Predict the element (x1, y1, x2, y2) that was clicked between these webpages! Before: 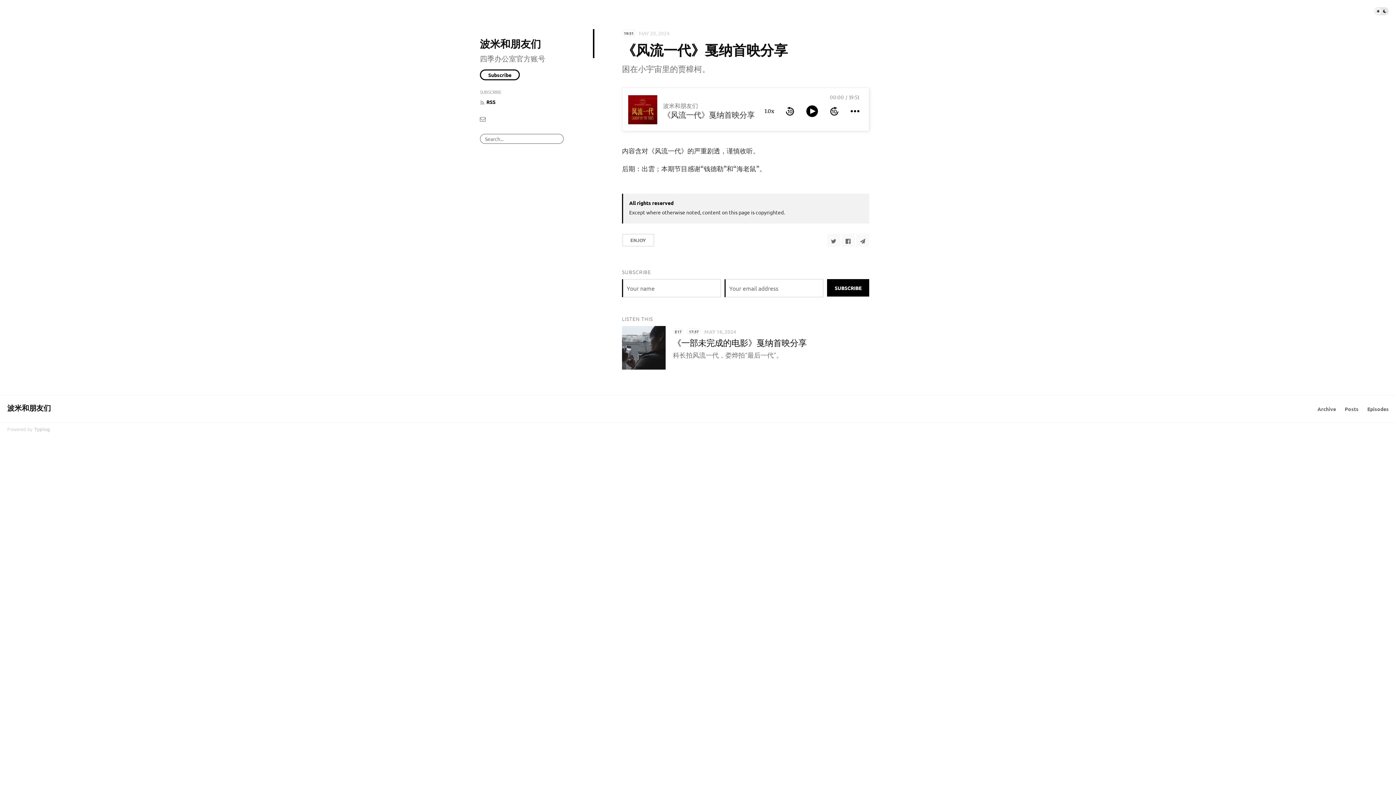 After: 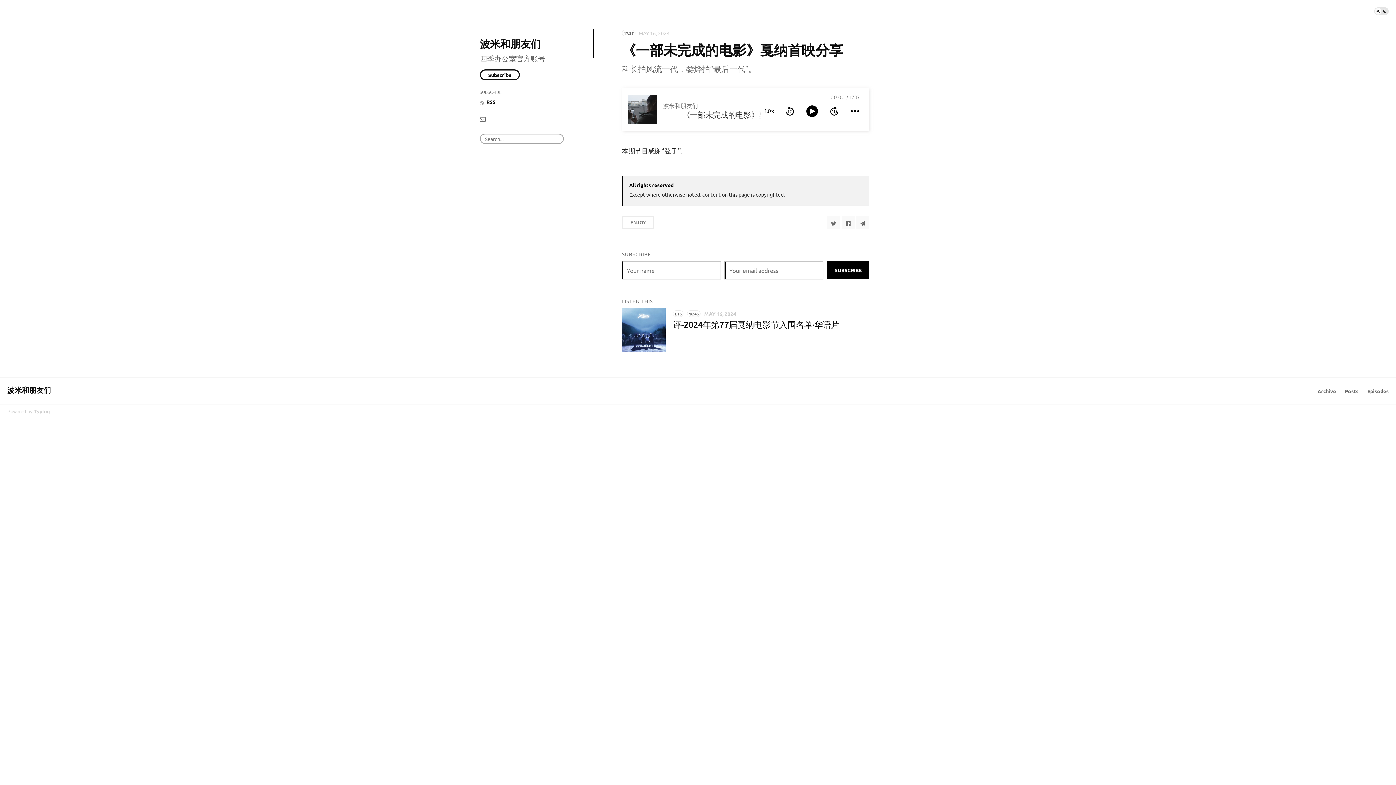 Action: bbox: (622, 326, 665, 369)